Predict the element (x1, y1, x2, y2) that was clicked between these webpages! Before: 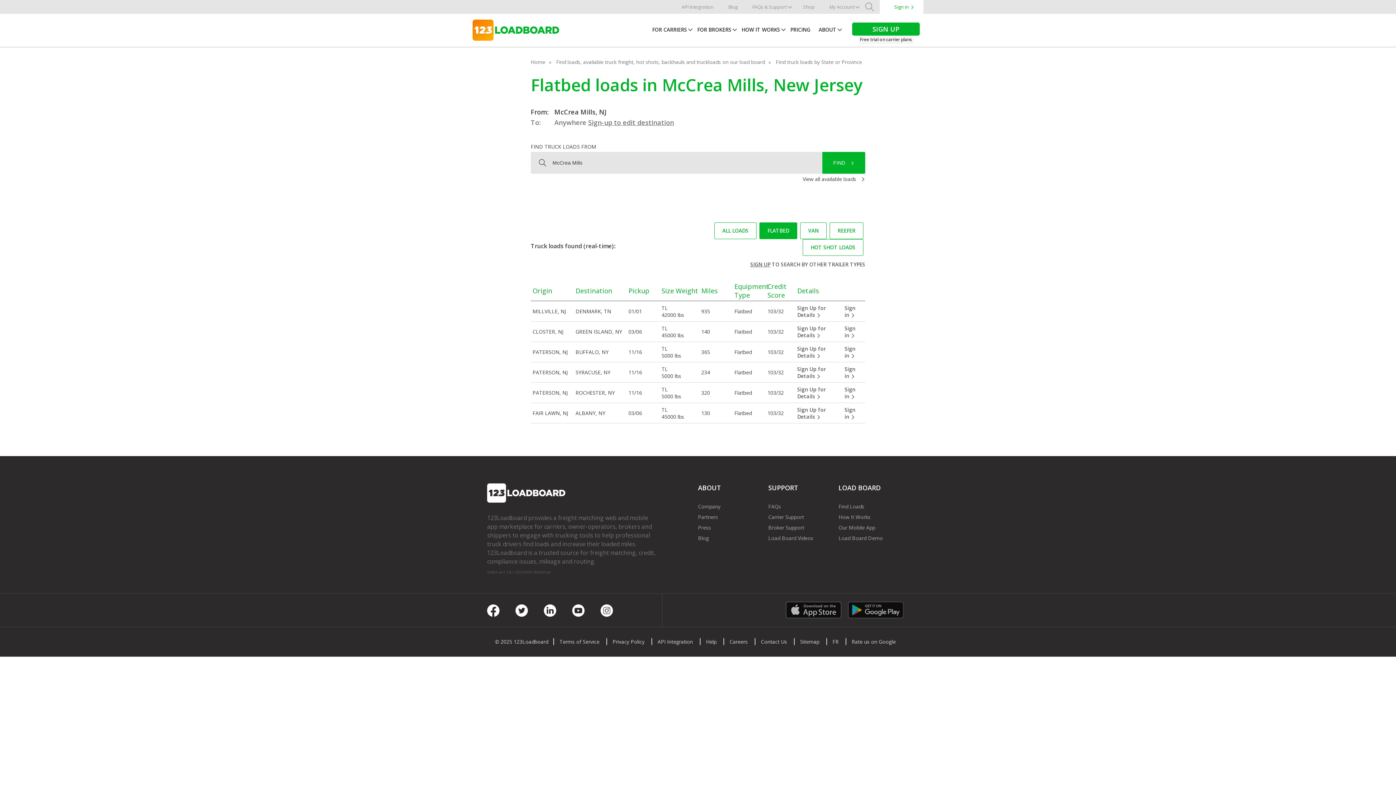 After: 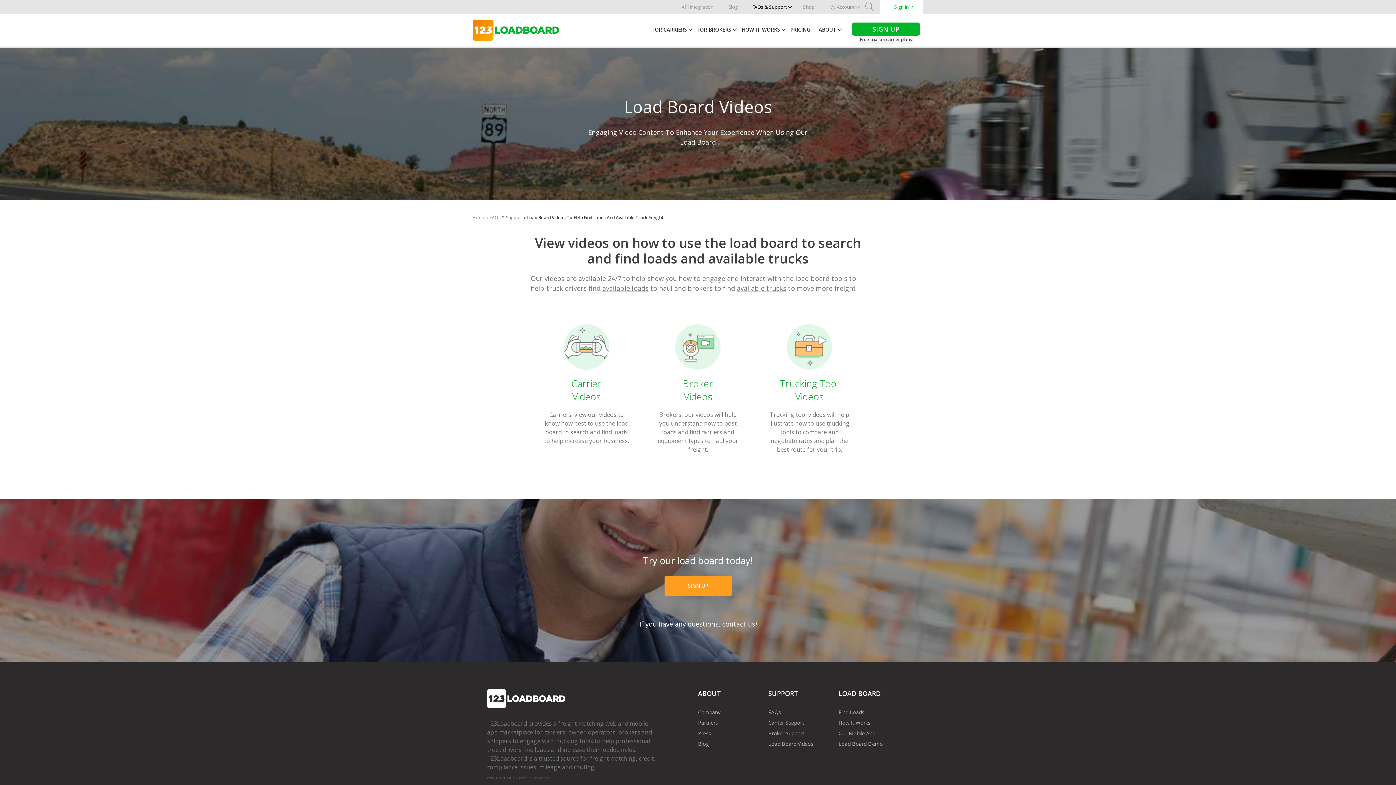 Action: label: Load Board Videos bbox: (768, 534, 813, 541)